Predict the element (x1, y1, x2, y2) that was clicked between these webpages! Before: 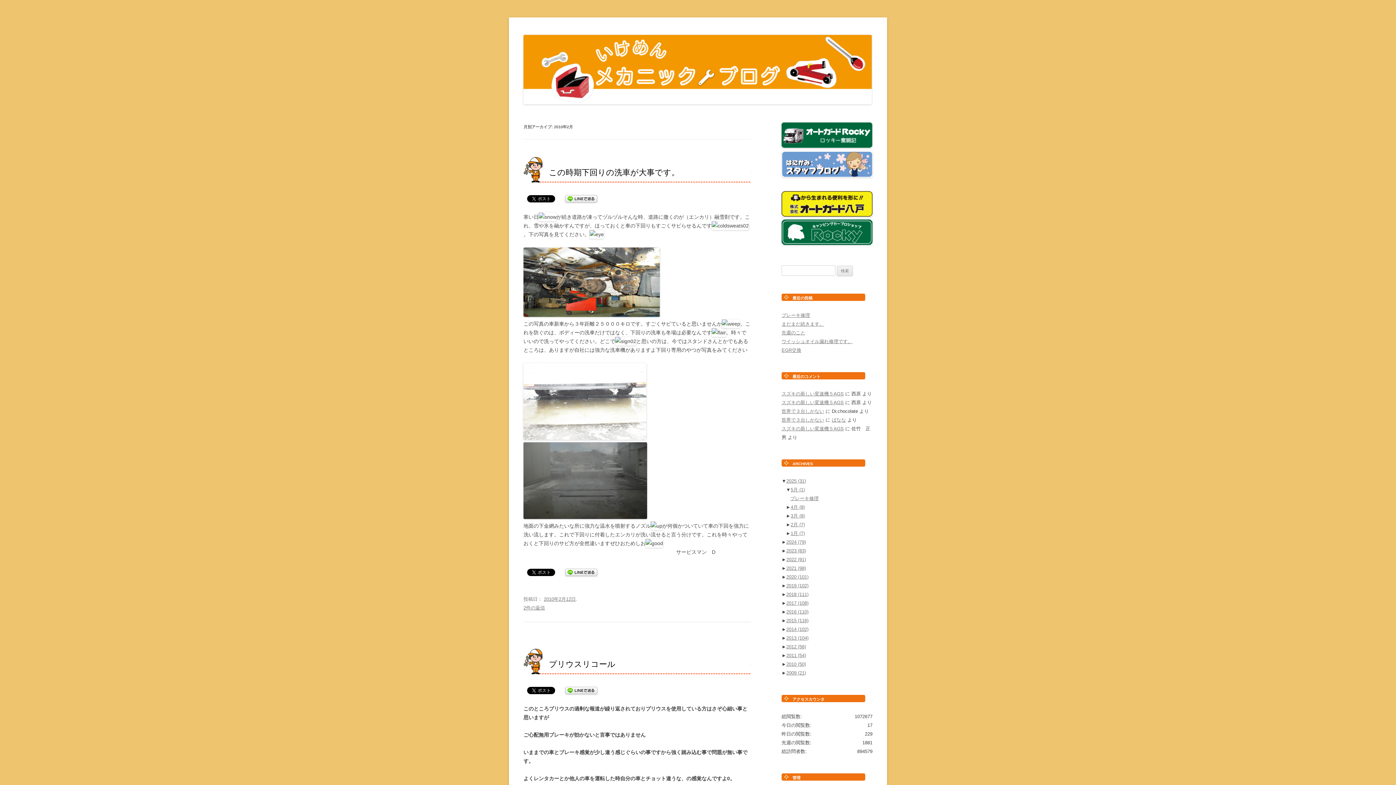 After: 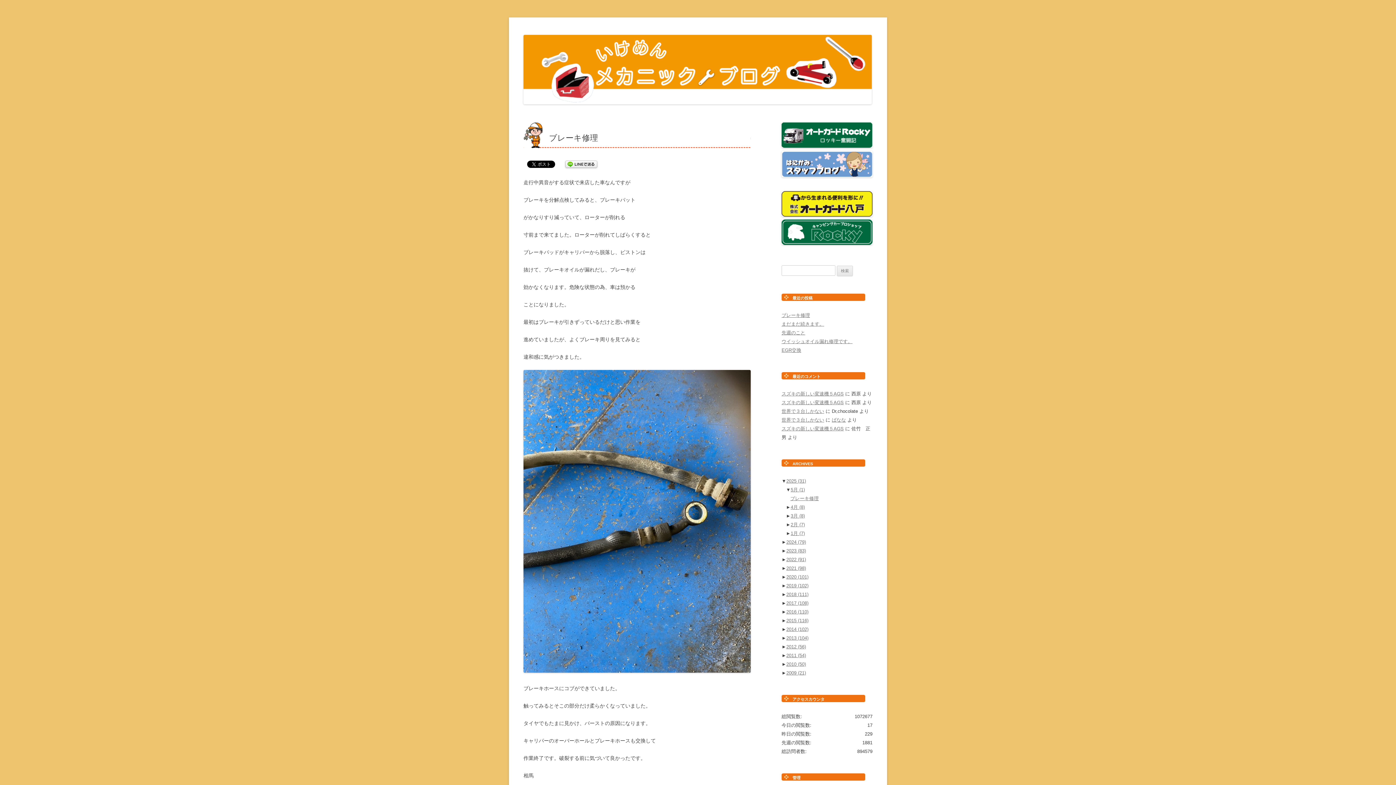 Action: label: ブレーキ修理 bbox: (781, 312, 810, 318)